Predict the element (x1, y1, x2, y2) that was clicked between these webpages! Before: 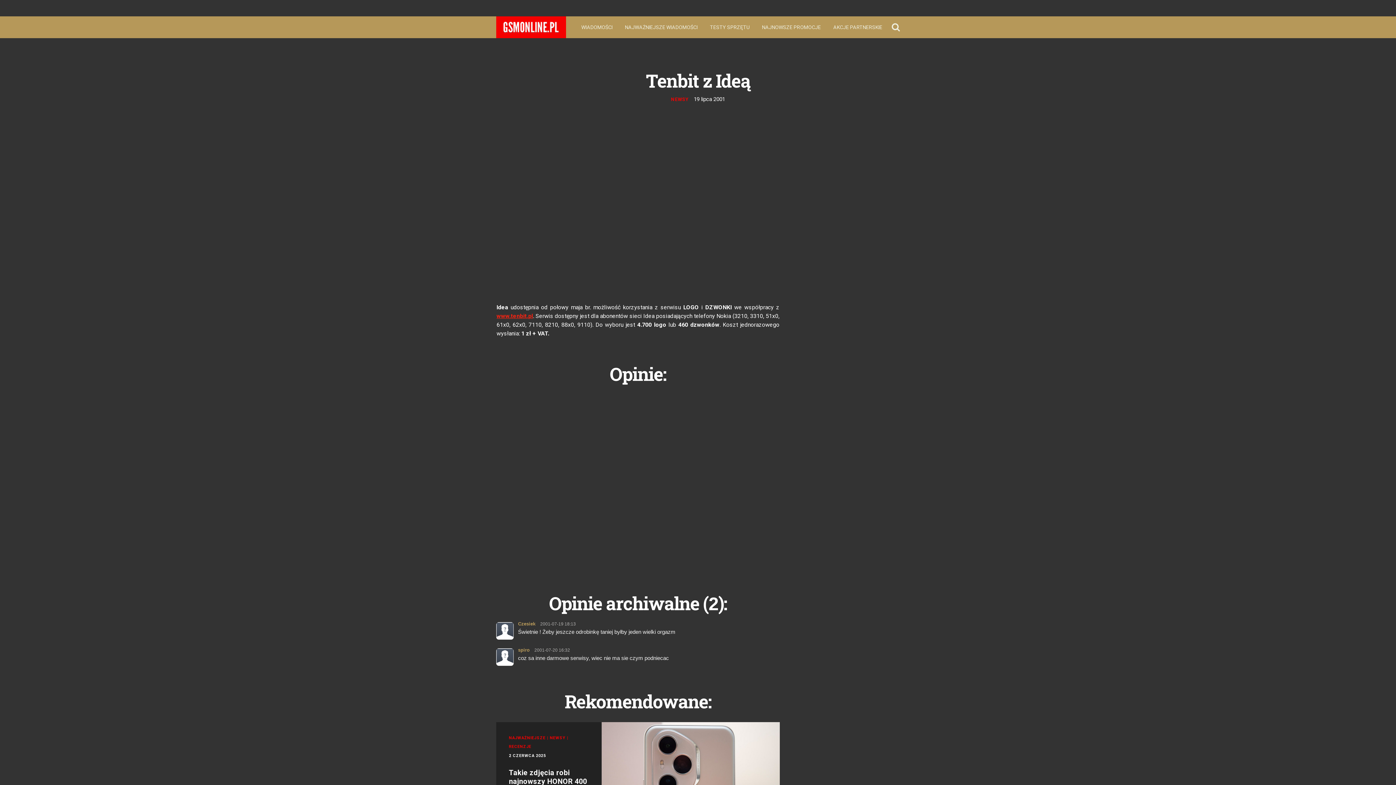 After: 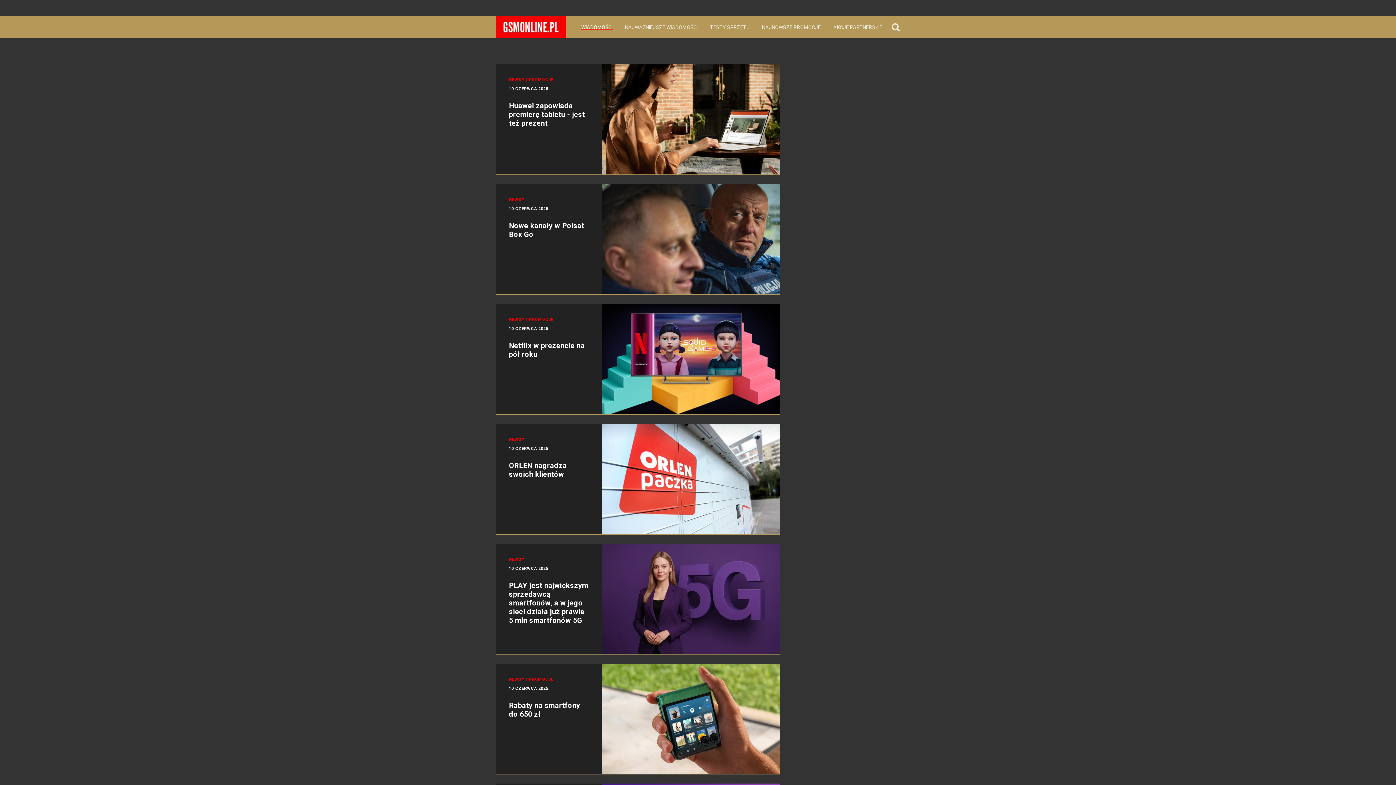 Action: bbox: (578, 20, 615, 34) label: WIADOMOŚCI